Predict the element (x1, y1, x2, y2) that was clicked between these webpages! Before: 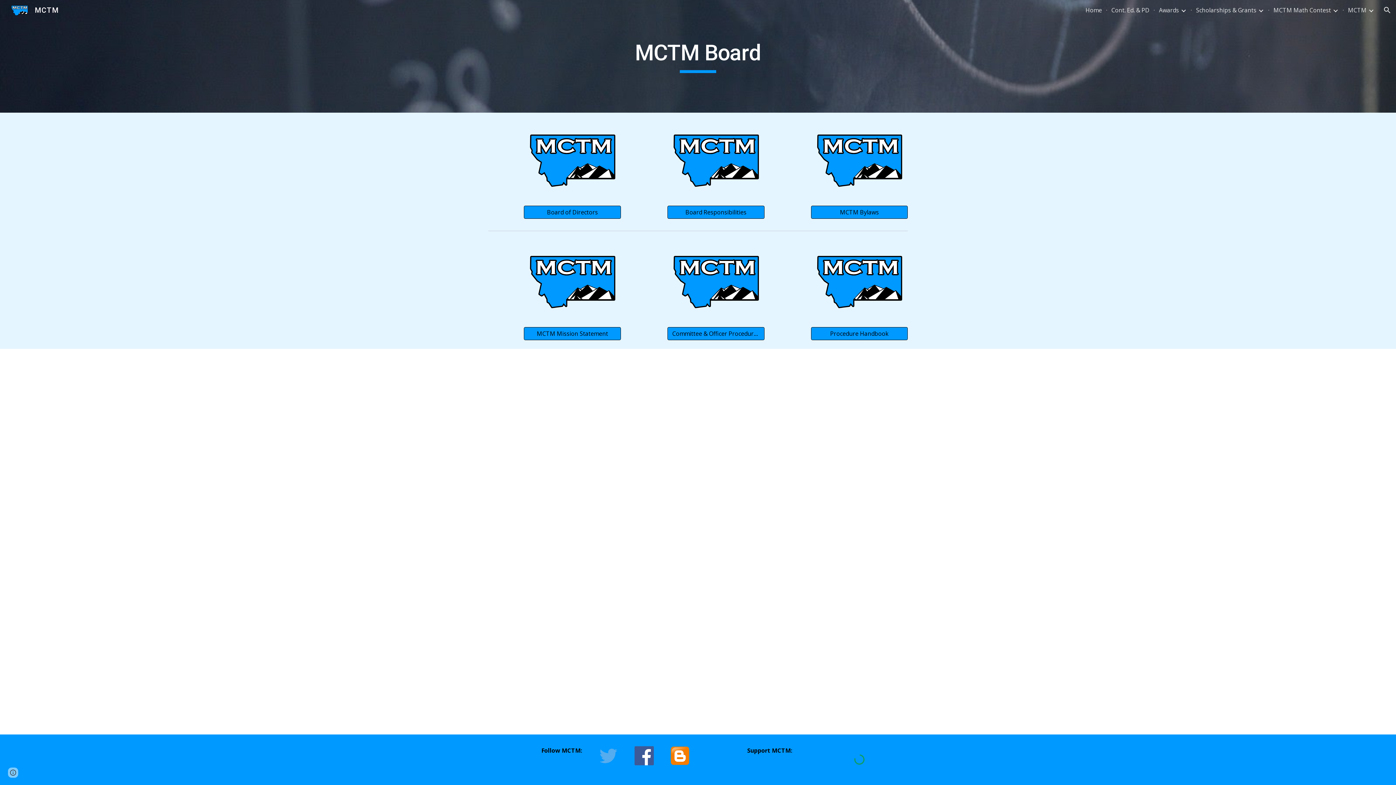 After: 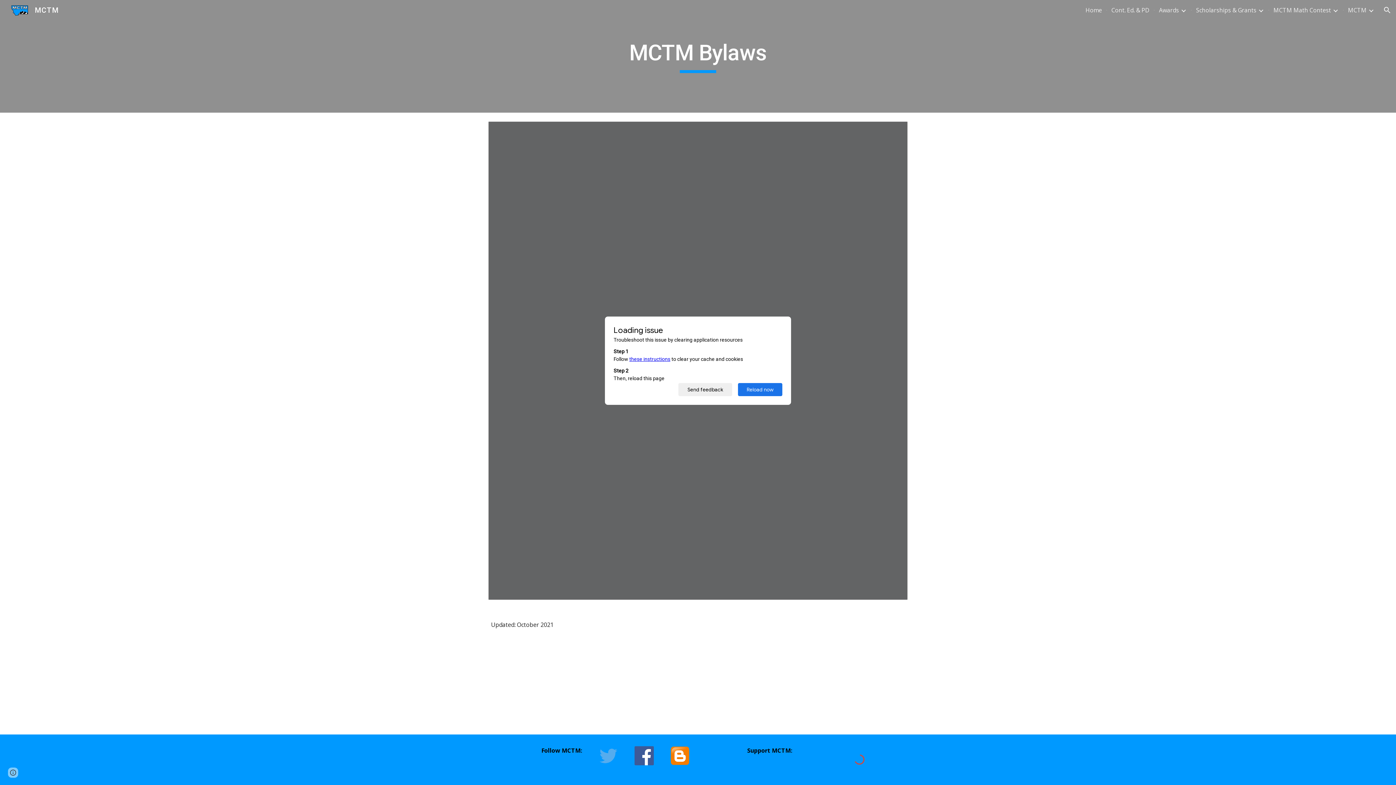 Action: label: MCTM Bylaws bbox: (811, 202, 907, 222)